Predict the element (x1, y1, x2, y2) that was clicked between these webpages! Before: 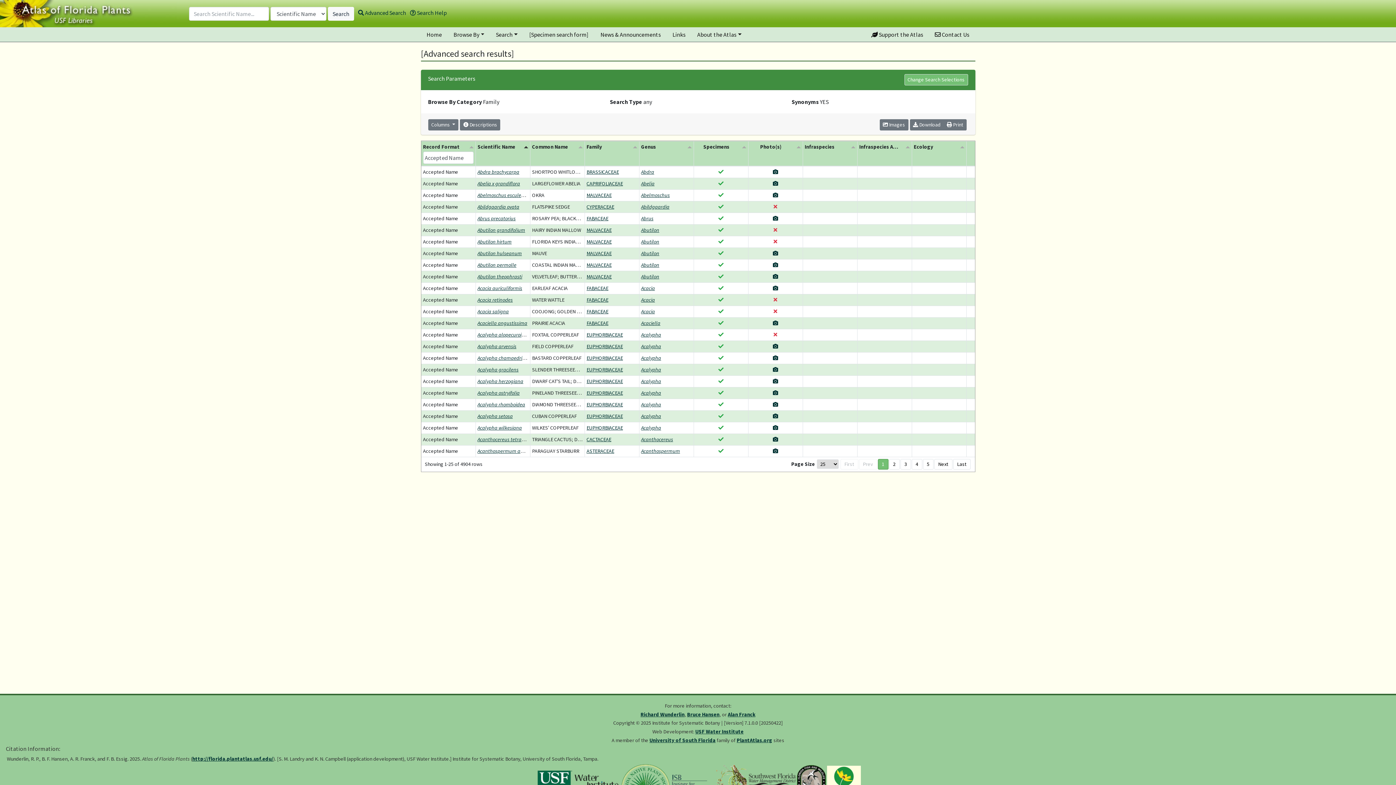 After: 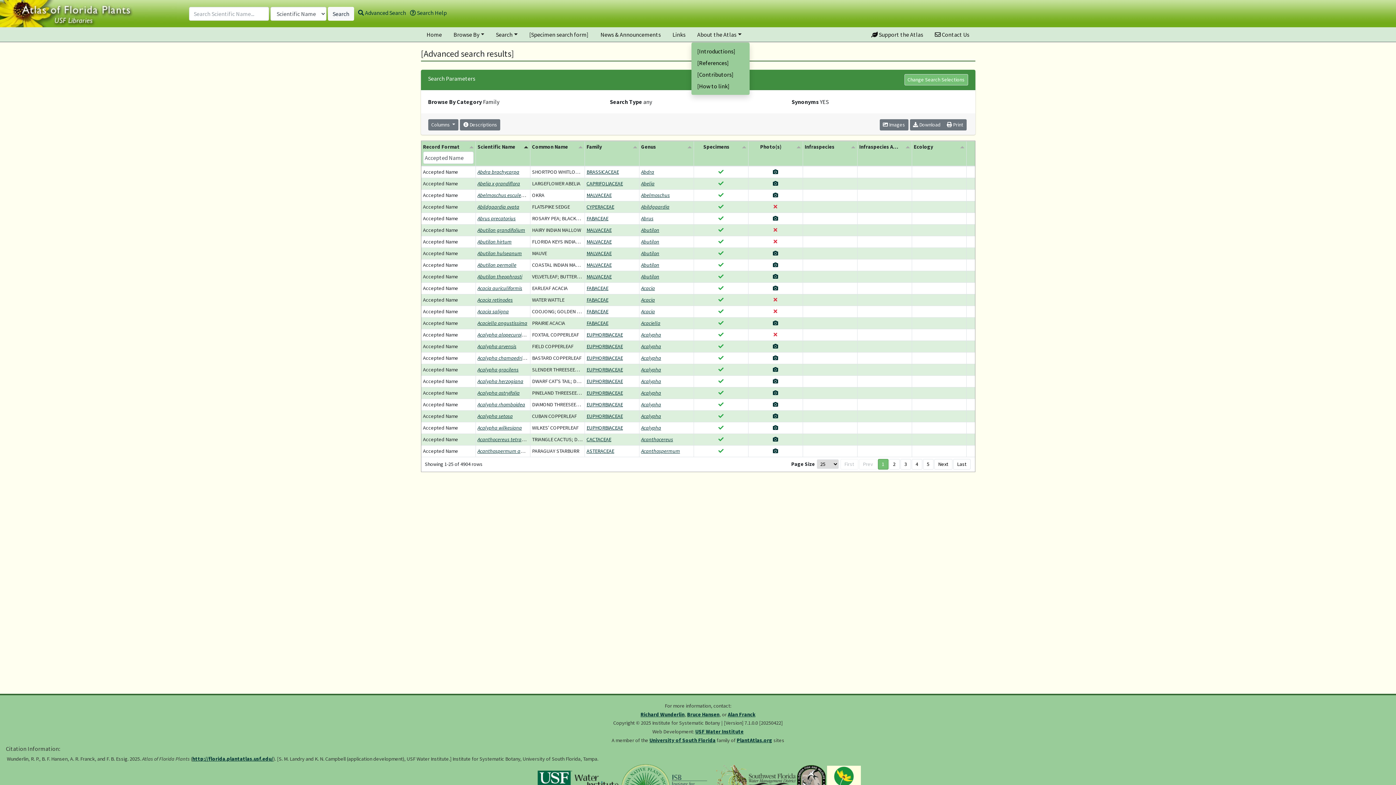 Action: label: About the Atlas bbox: (691, 27, 747, 41)